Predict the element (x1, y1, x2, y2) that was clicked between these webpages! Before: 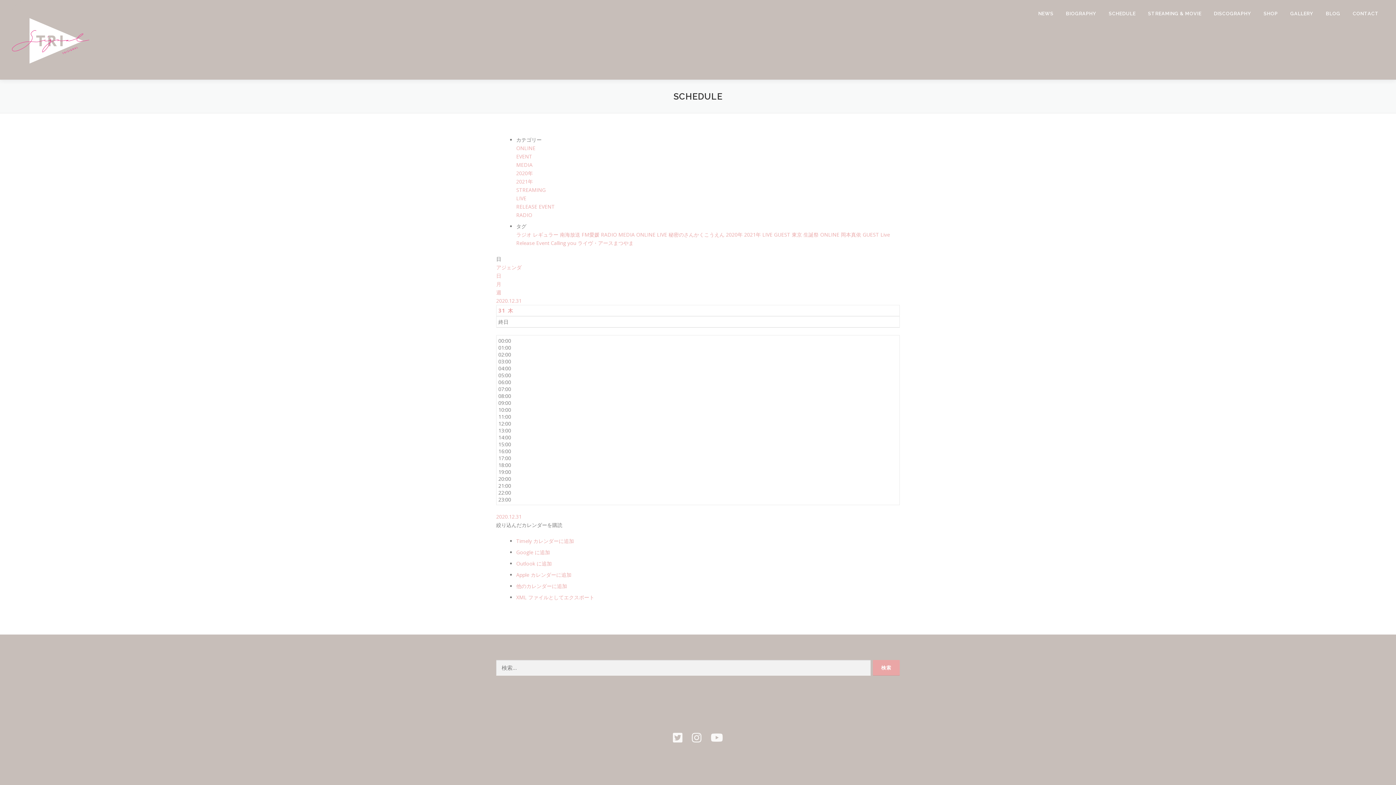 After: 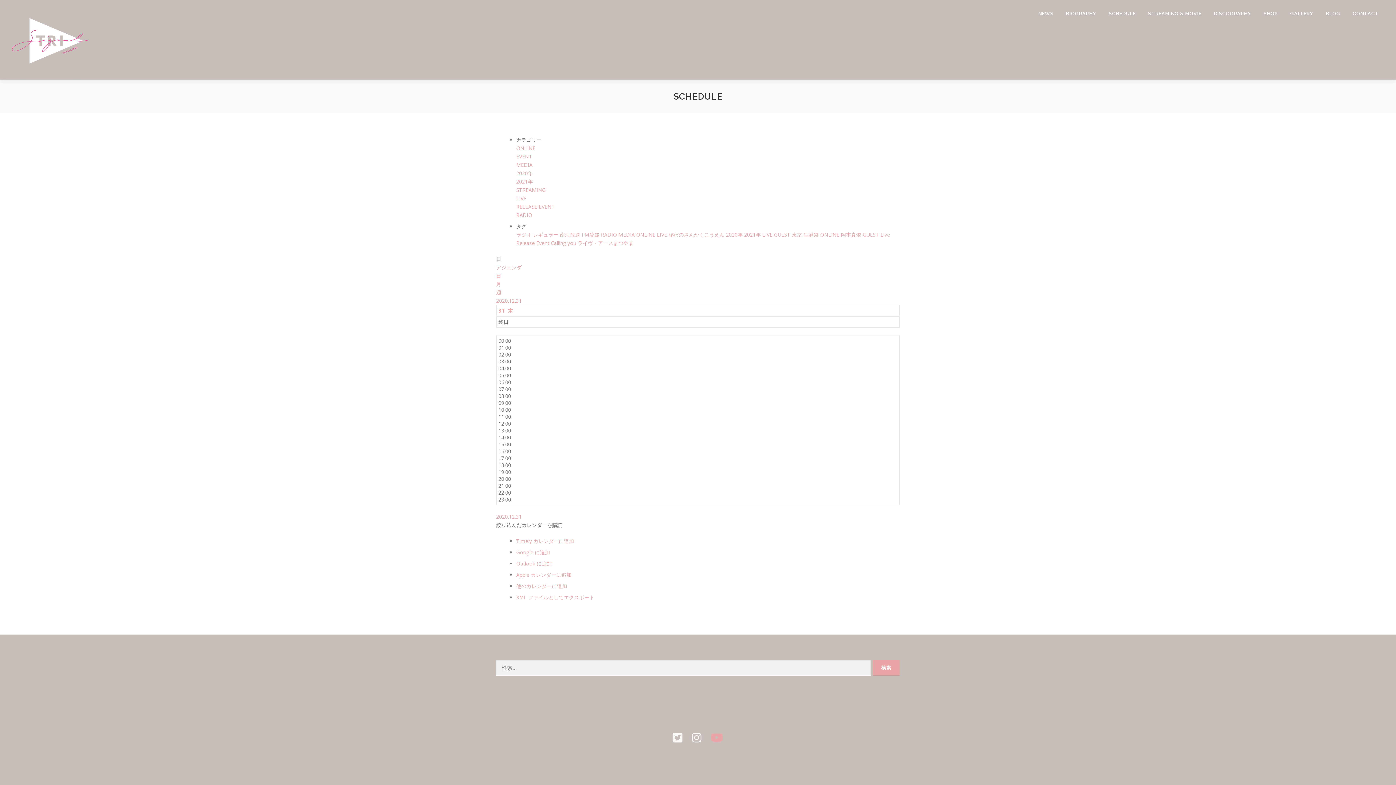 Action: bbox: (710, 730, 723, 745)